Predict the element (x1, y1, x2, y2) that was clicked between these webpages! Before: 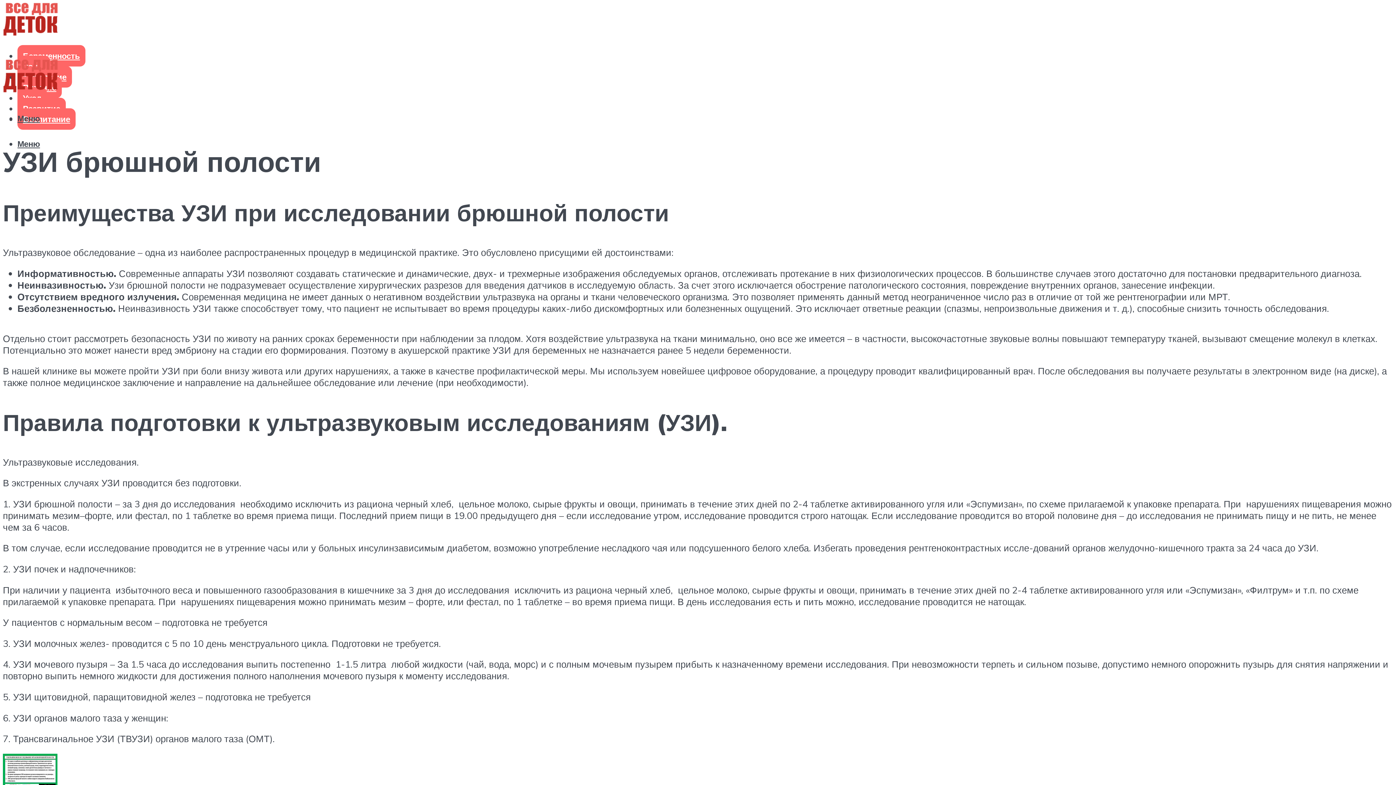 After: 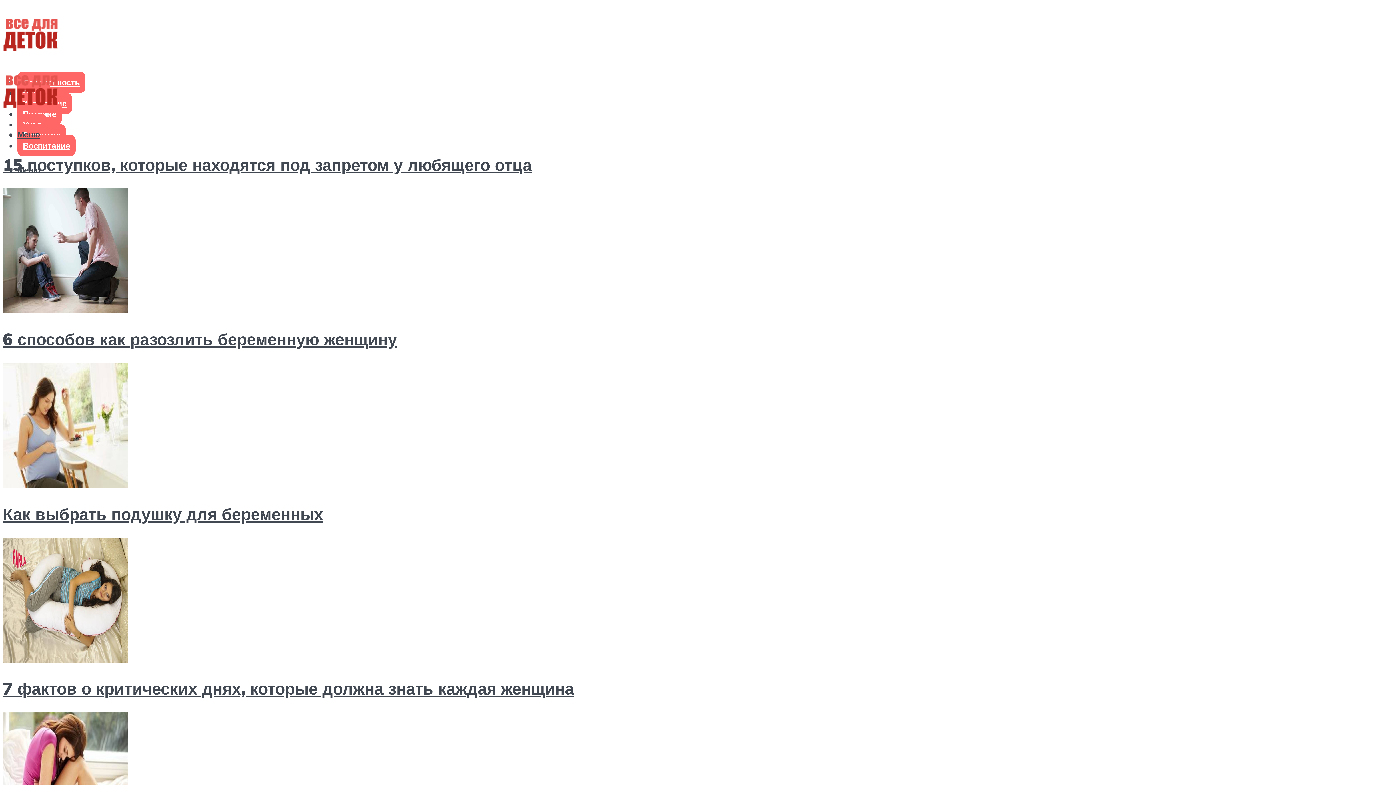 Action: bbox: (2, 7, 57, 42)